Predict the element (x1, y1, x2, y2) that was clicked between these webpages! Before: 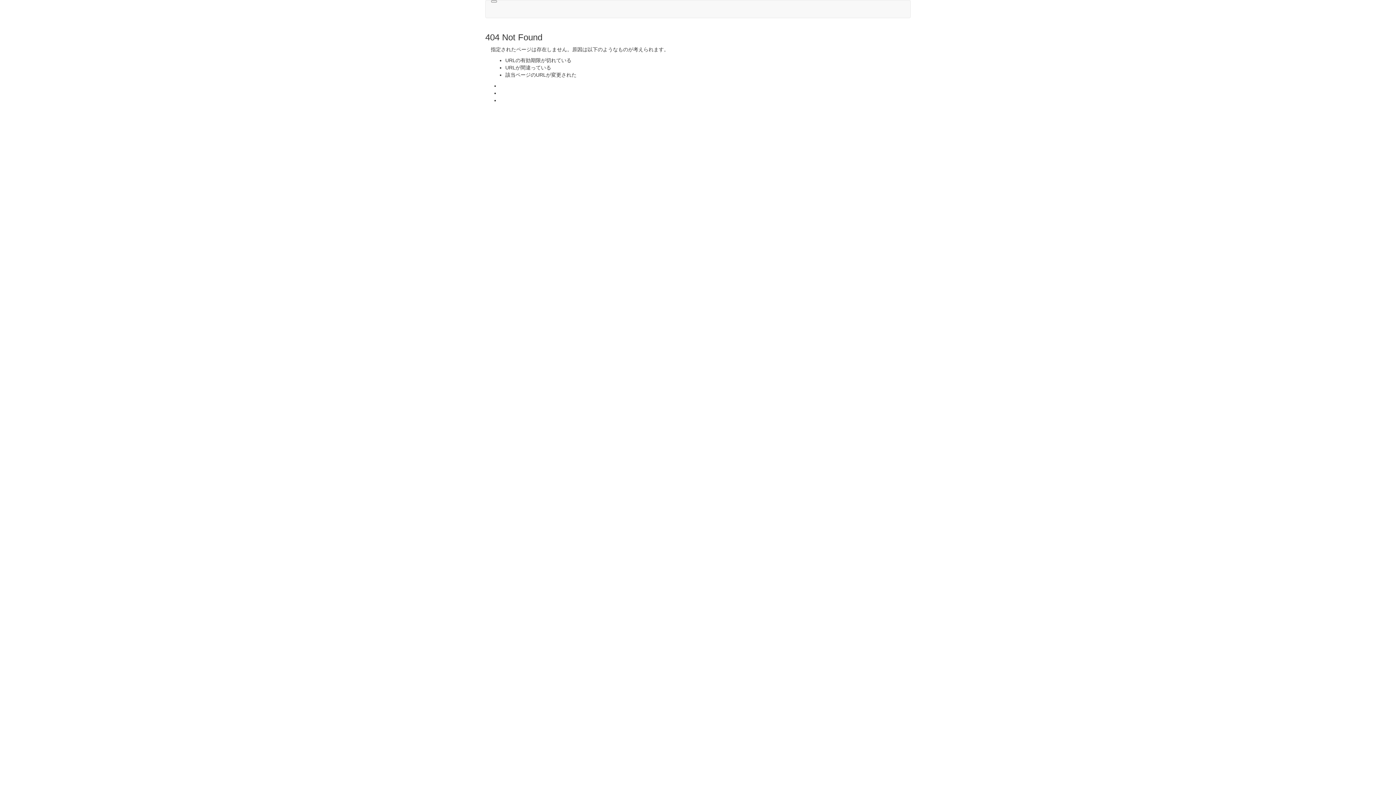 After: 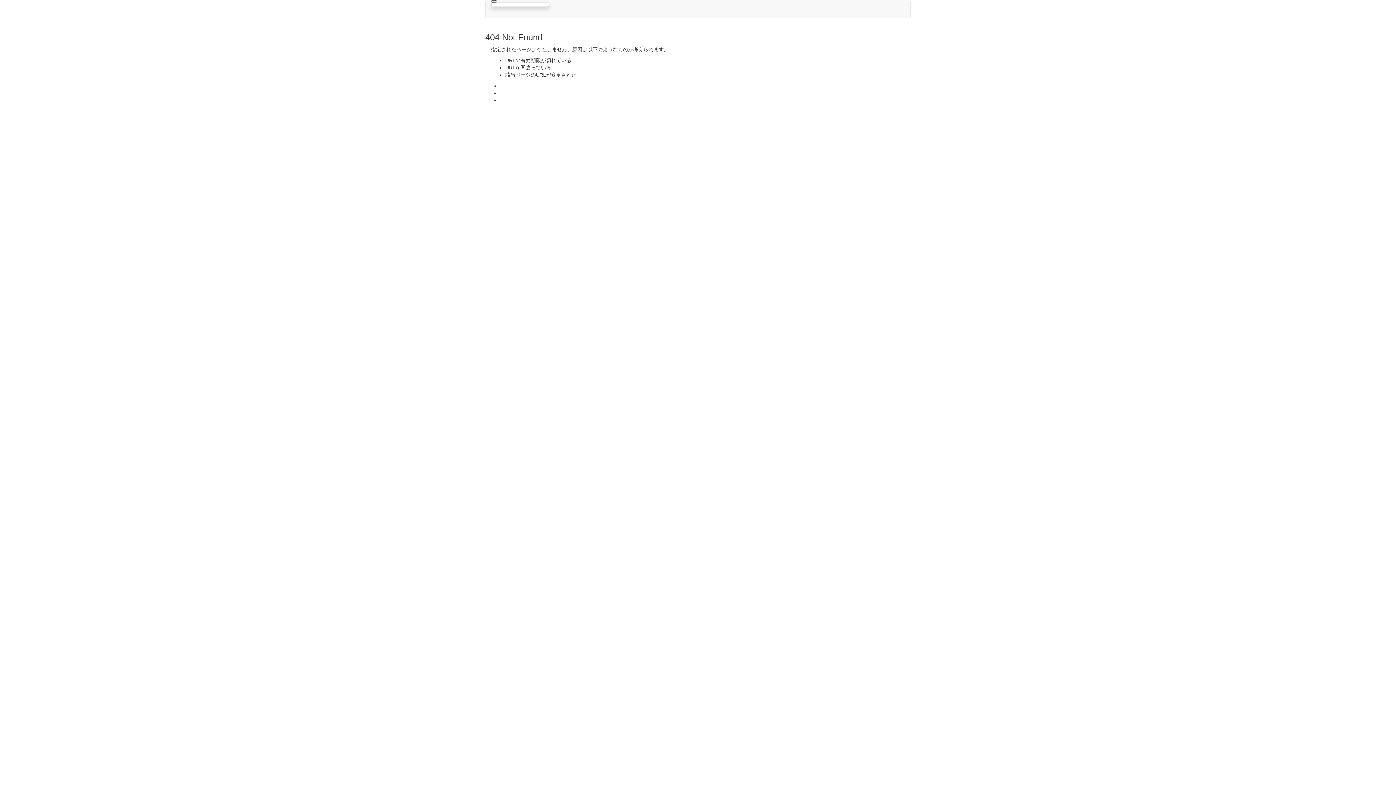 Action: bbox: (491, 0, 497, 2)